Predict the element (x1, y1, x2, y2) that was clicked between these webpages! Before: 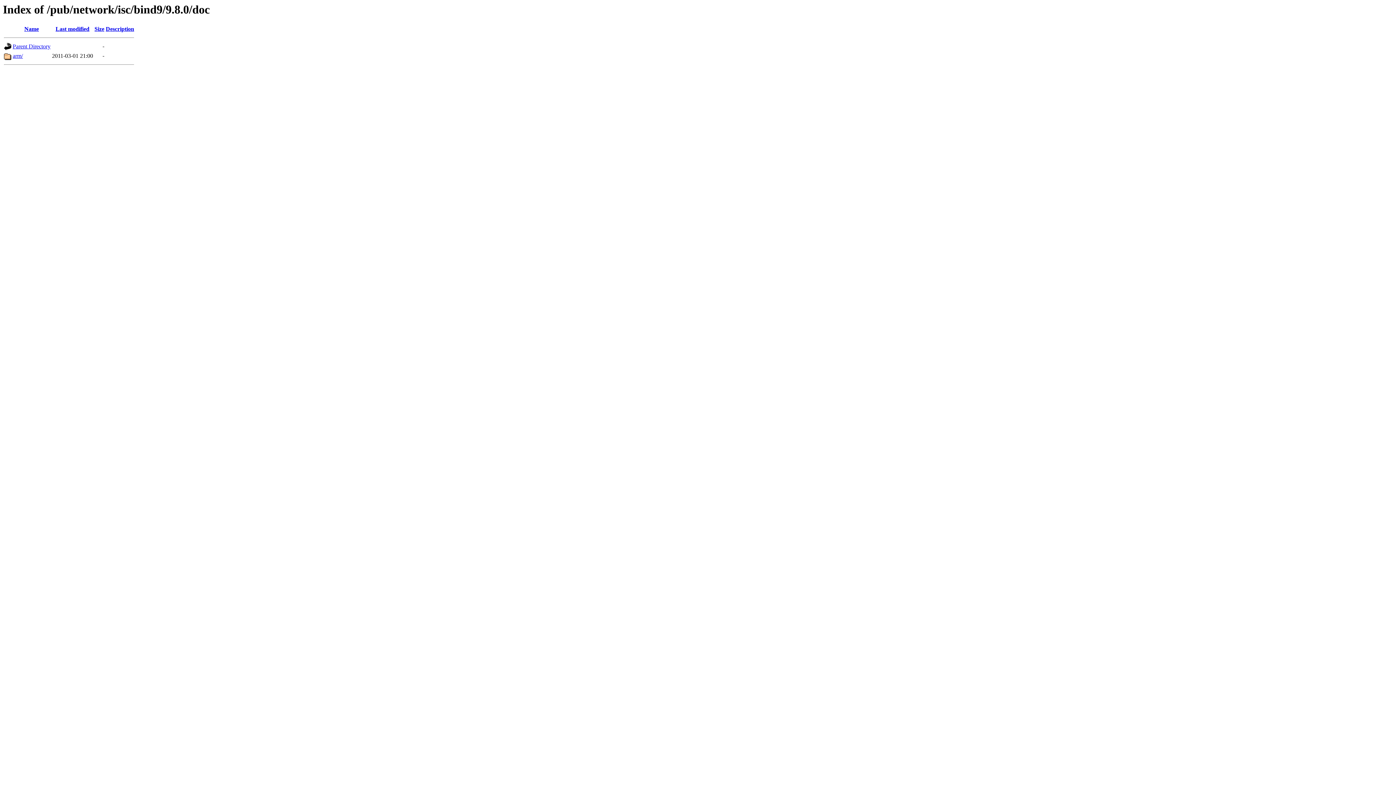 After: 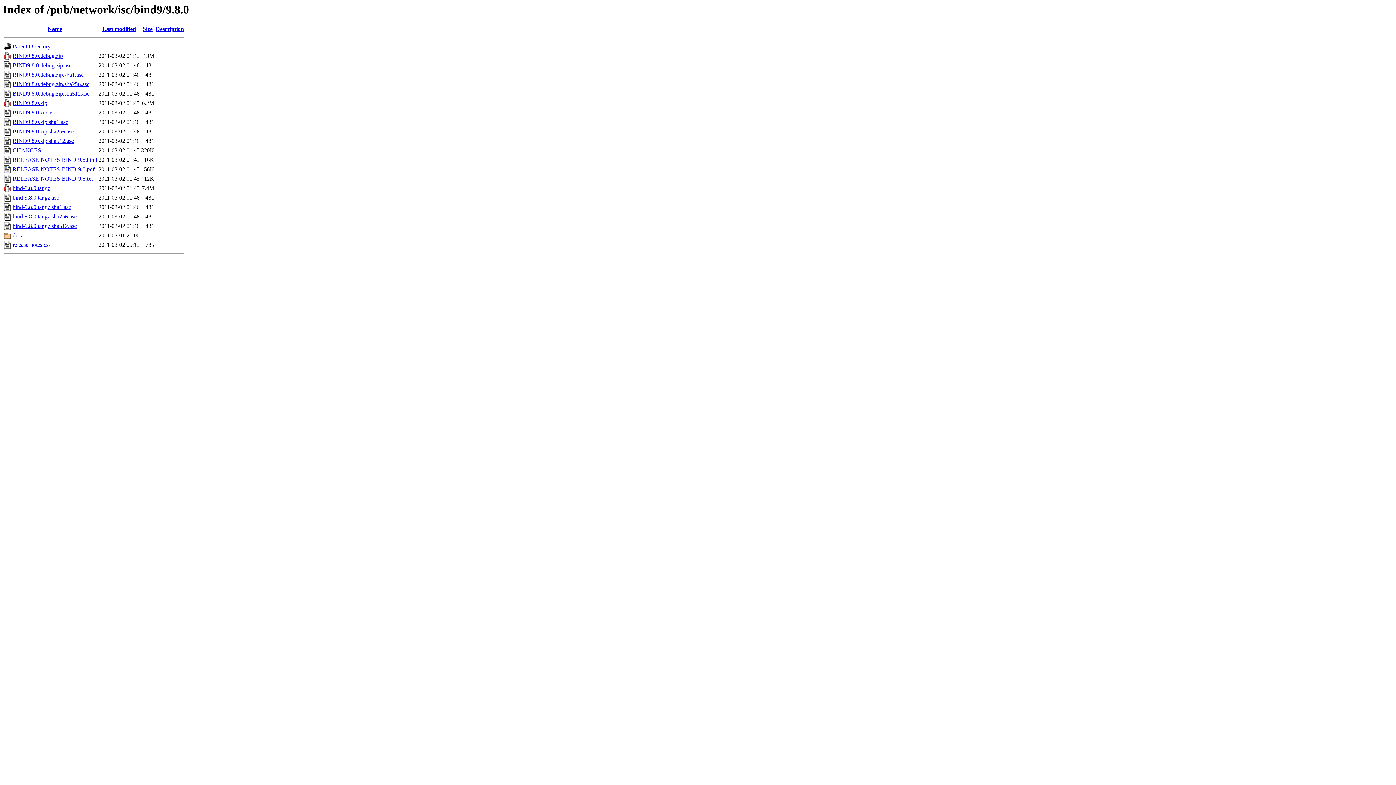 Action: bbox: (12, 43, 50, 49) label: Parent Directory